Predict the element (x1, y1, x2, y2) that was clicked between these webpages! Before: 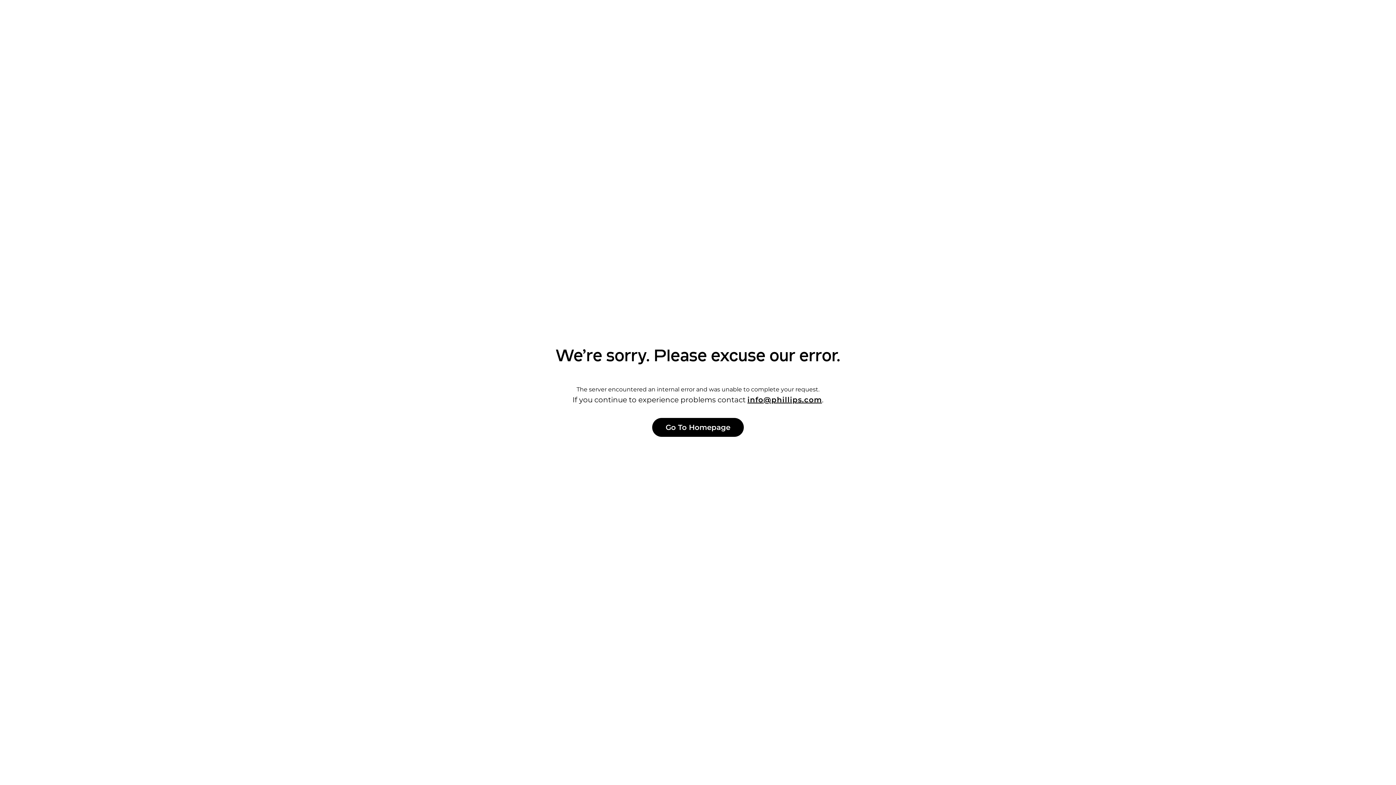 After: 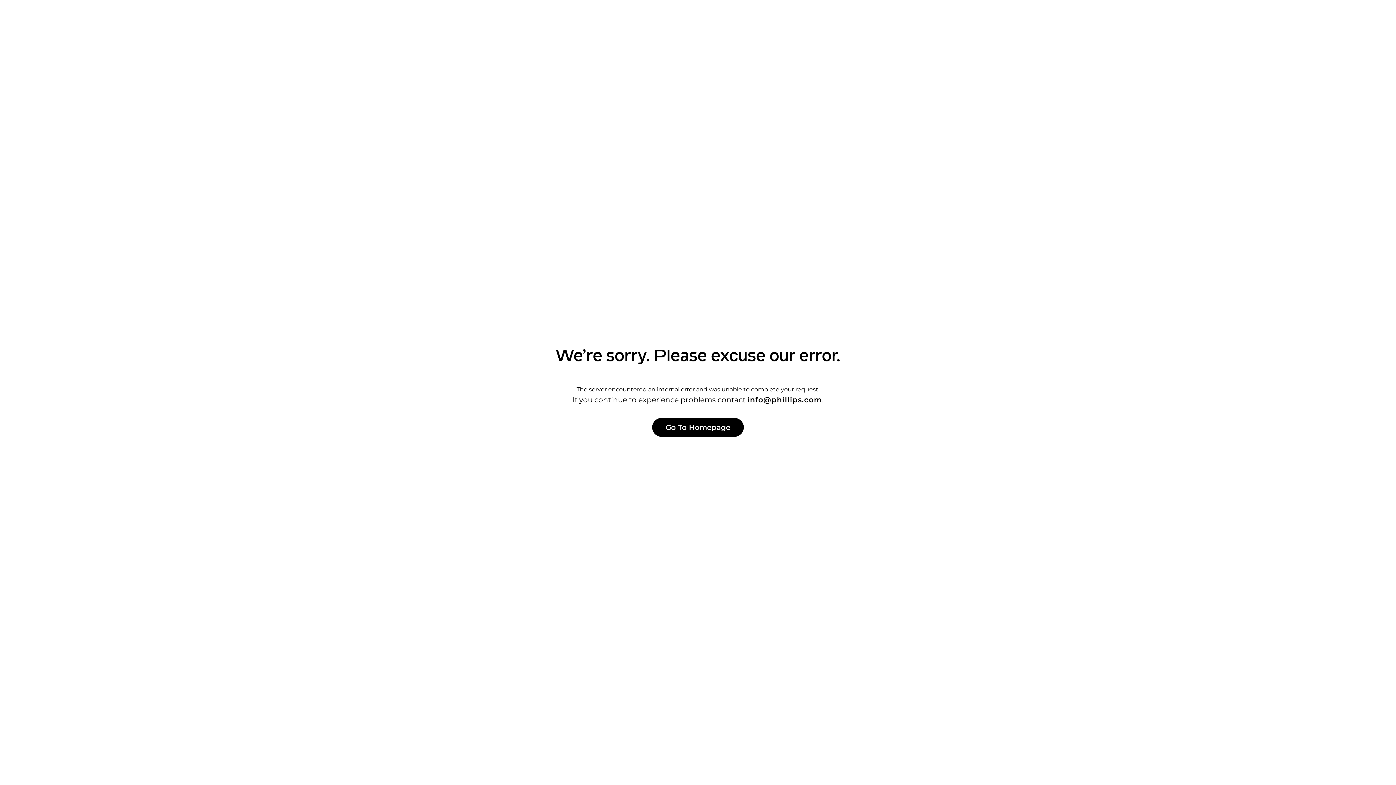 Action: label: info@phillips.com bbox: (747, 395, 822, 404)